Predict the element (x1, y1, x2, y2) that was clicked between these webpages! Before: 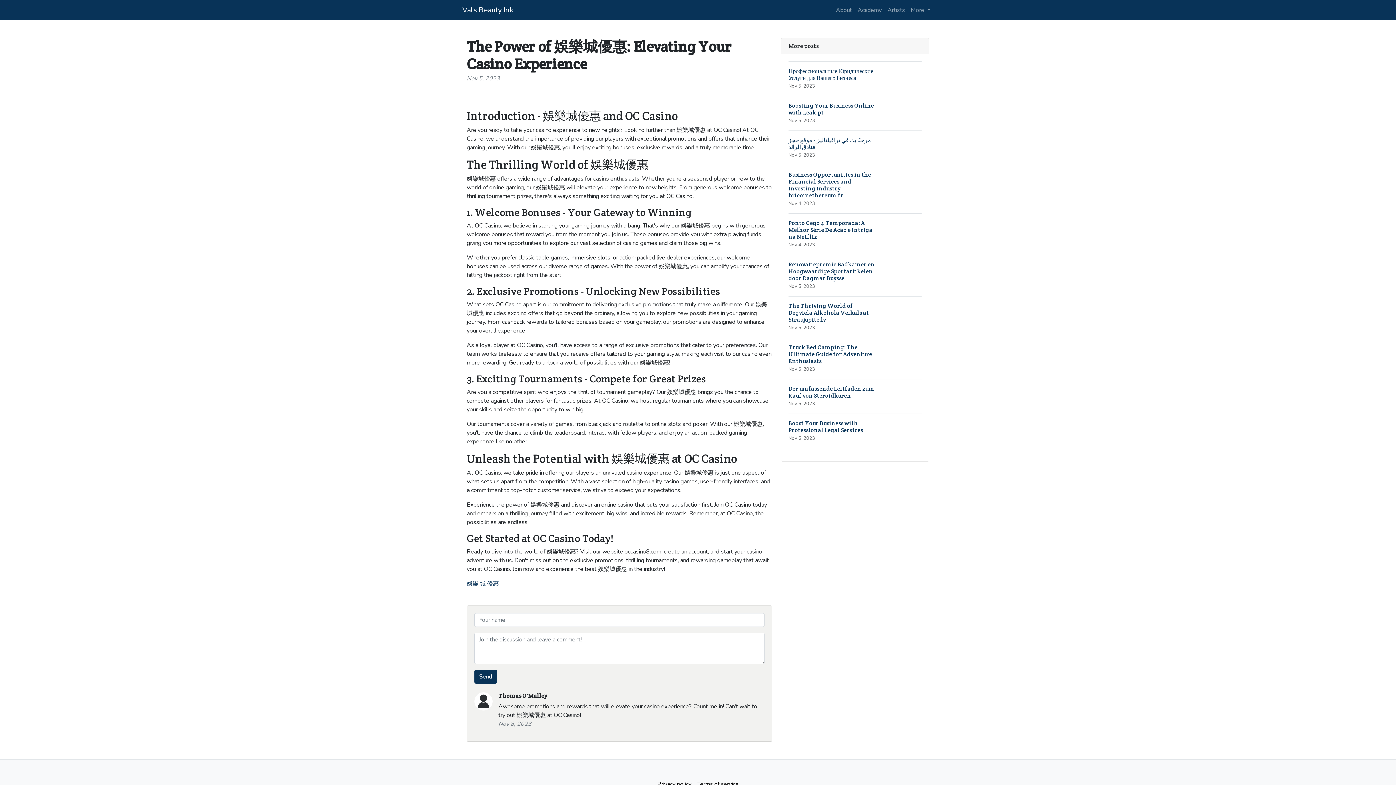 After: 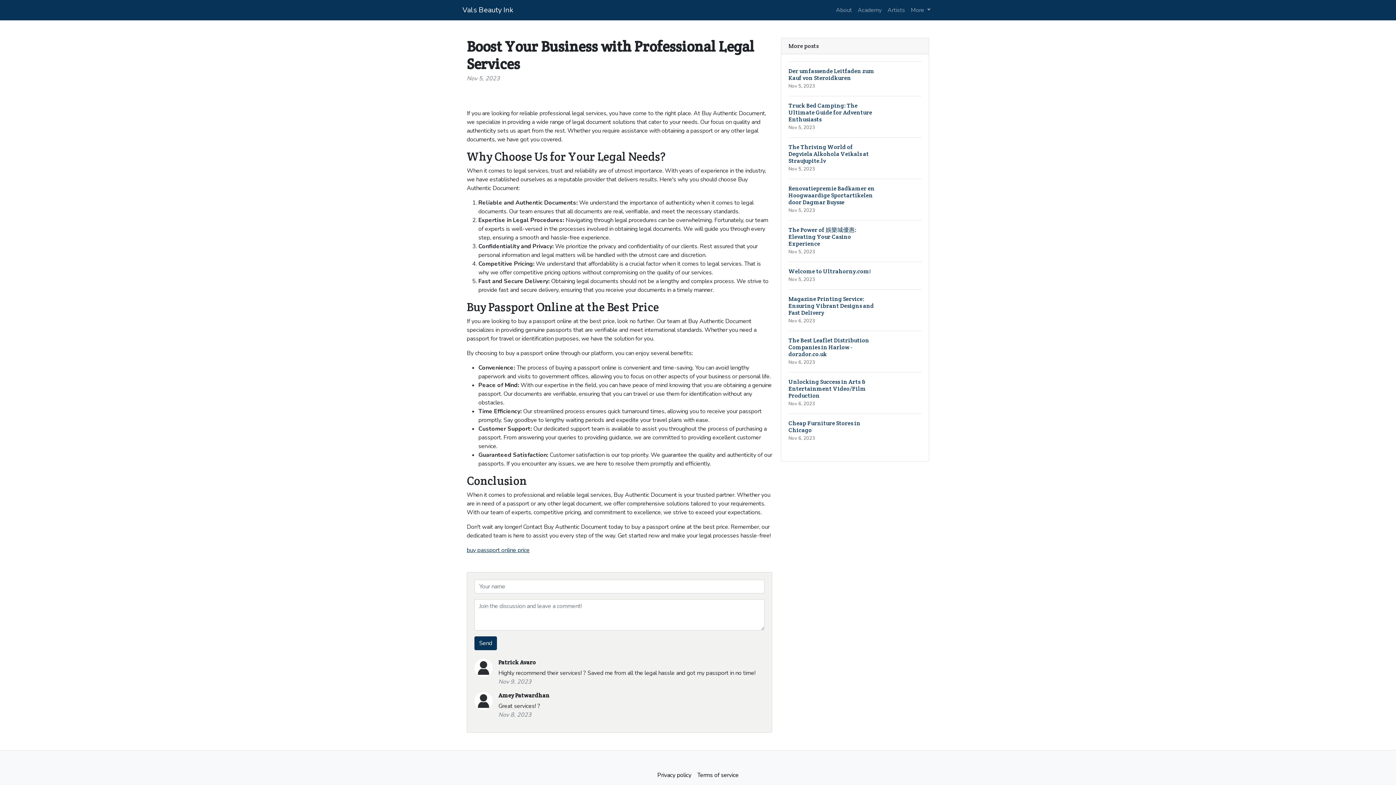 Action: bbox: (788, 413, 921, 448) label: Boost Your Business with Professional Legal Services
Nov 5, 2023